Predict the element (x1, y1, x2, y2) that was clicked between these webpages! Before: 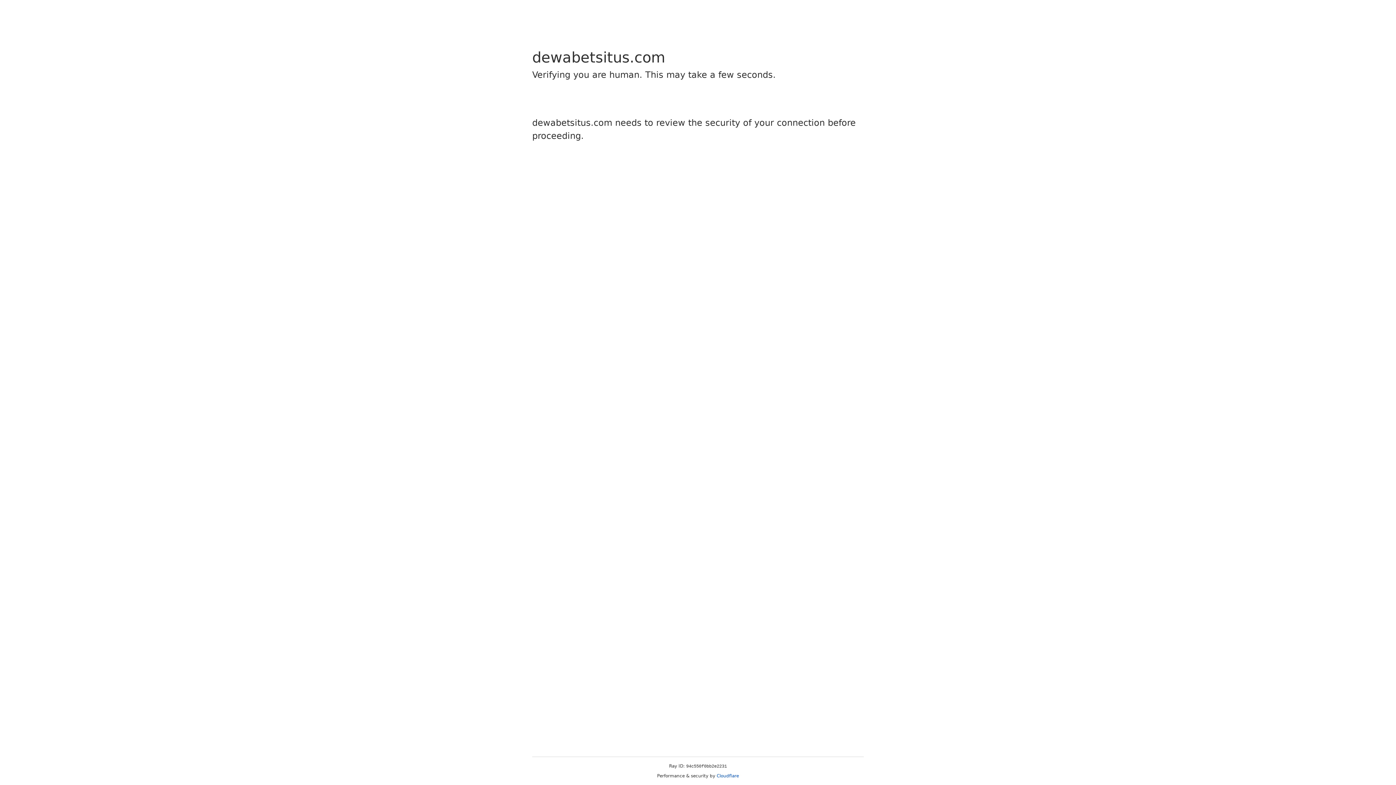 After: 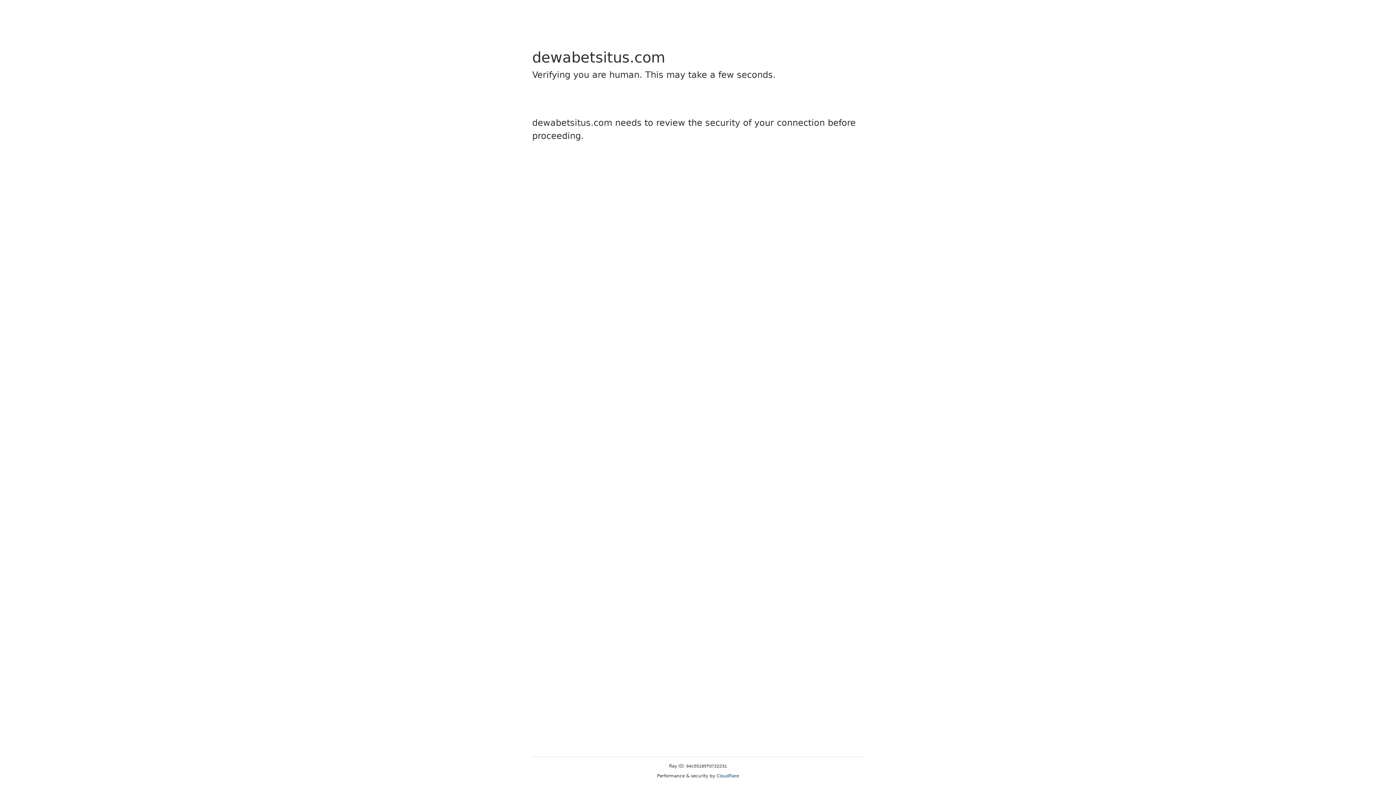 Action: bbox: (716, 773, 739, 778) label: Cloudflare